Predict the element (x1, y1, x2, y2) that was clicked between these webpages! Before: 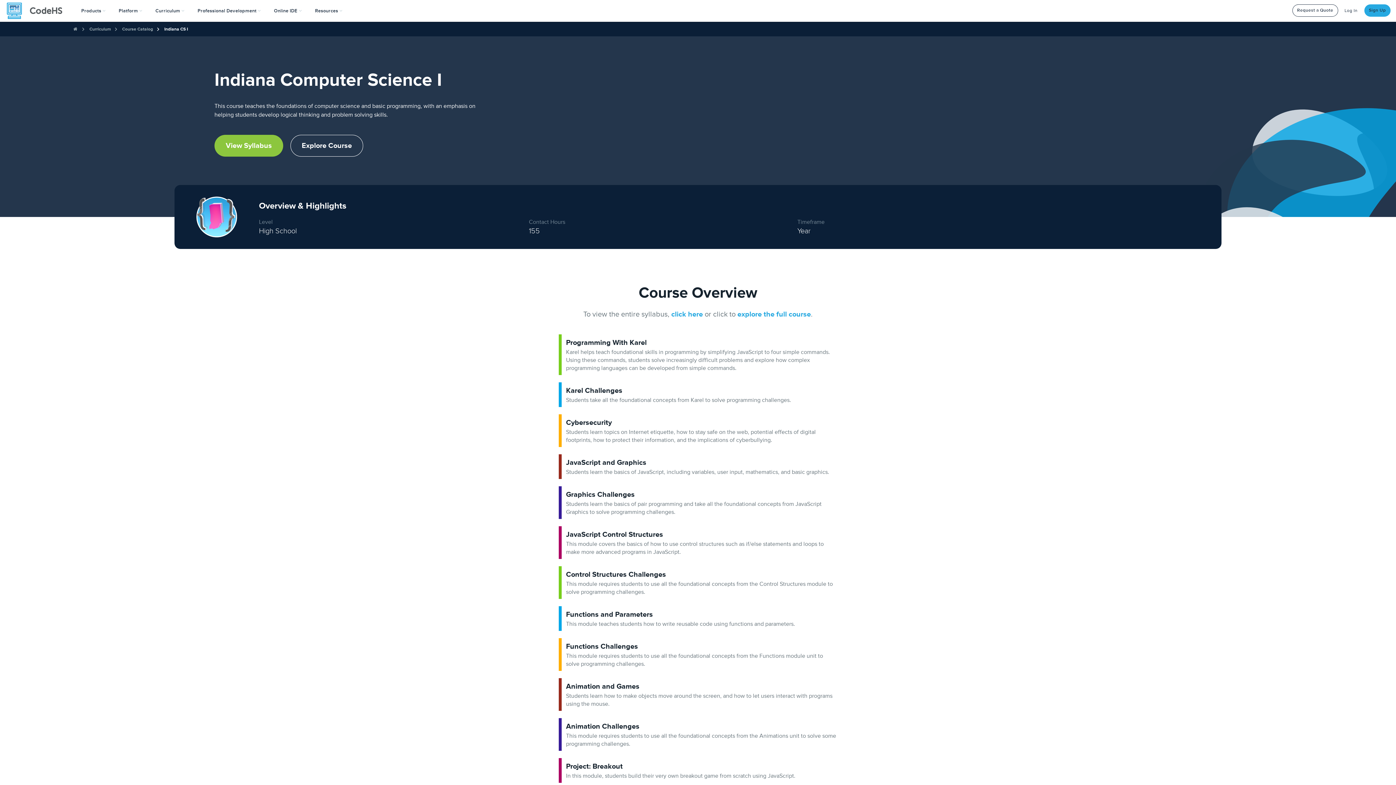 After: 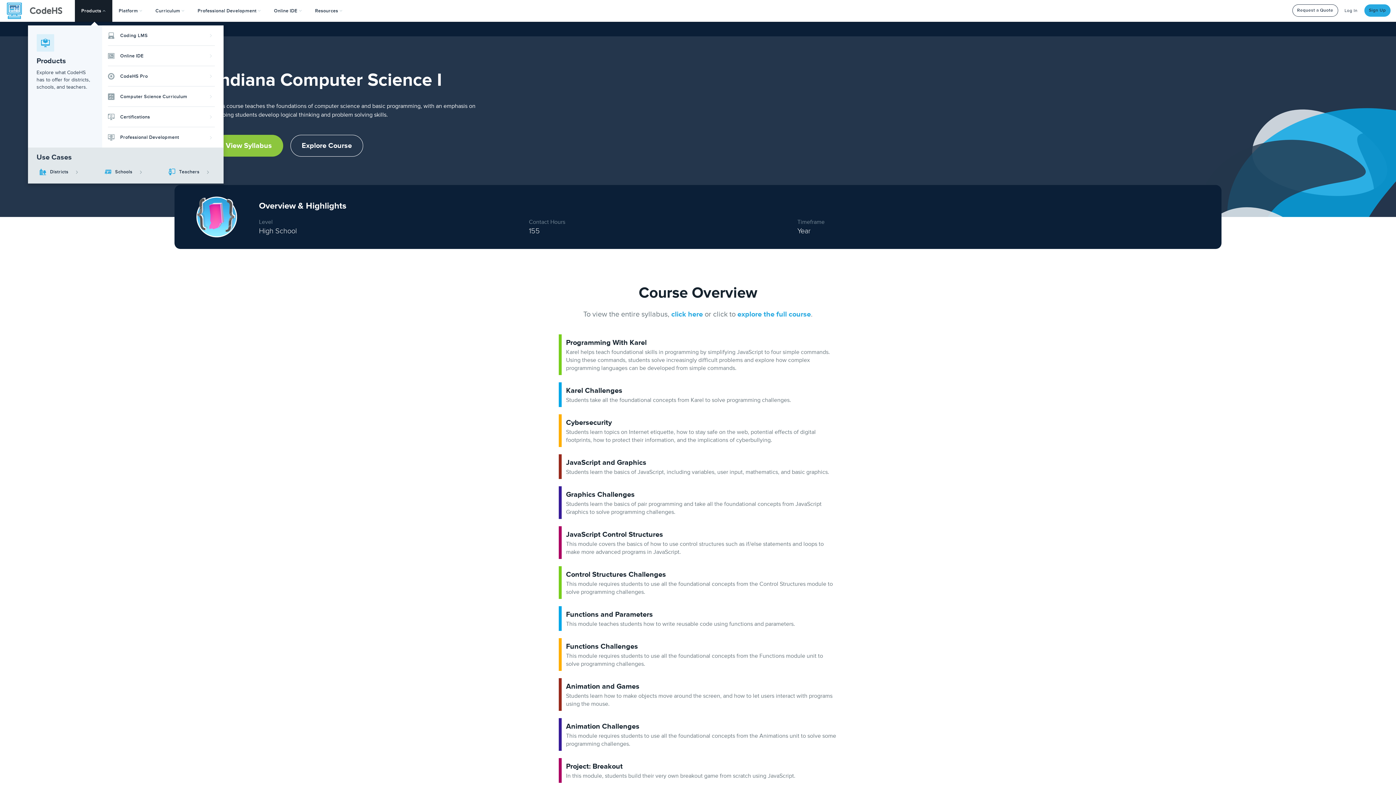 Action: label: Products  bbox: (74, 0, 112, 21)